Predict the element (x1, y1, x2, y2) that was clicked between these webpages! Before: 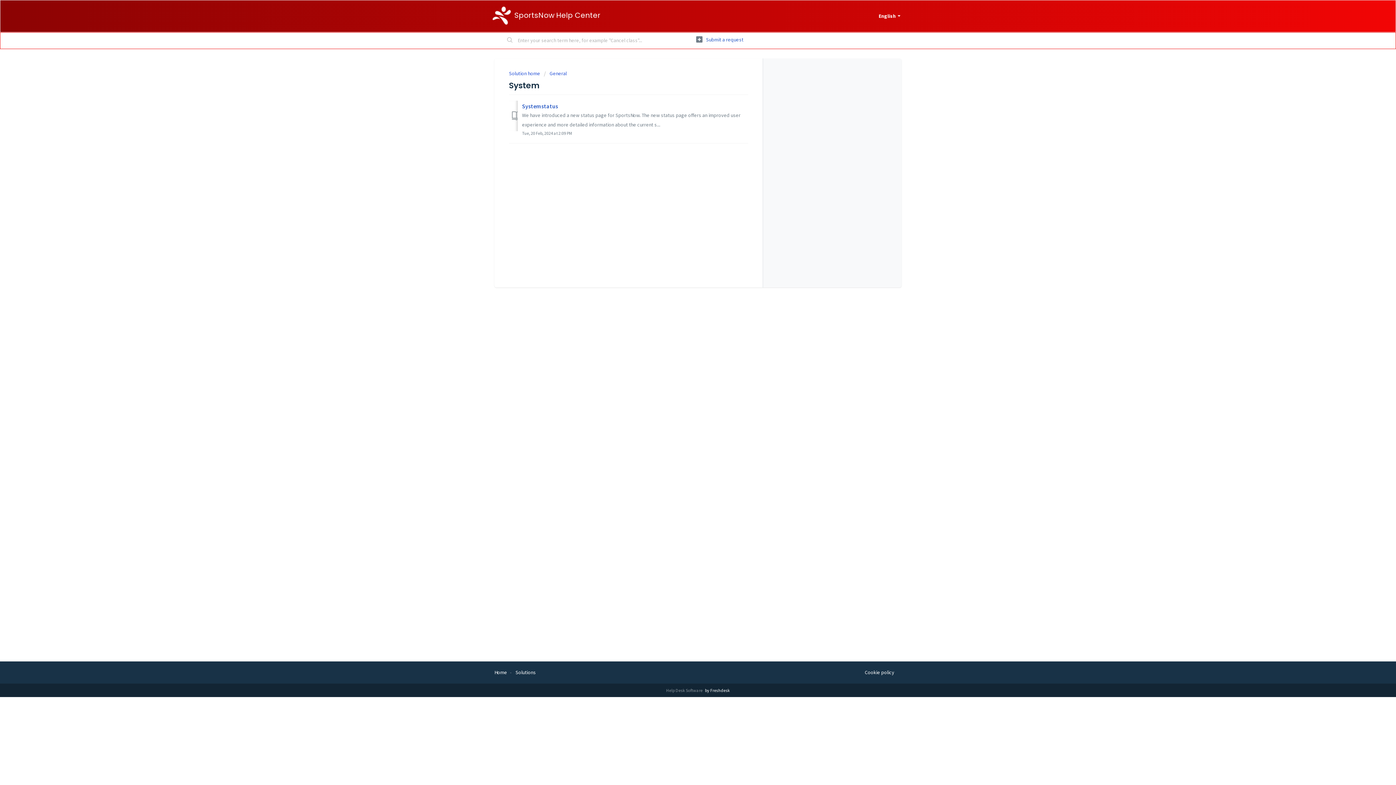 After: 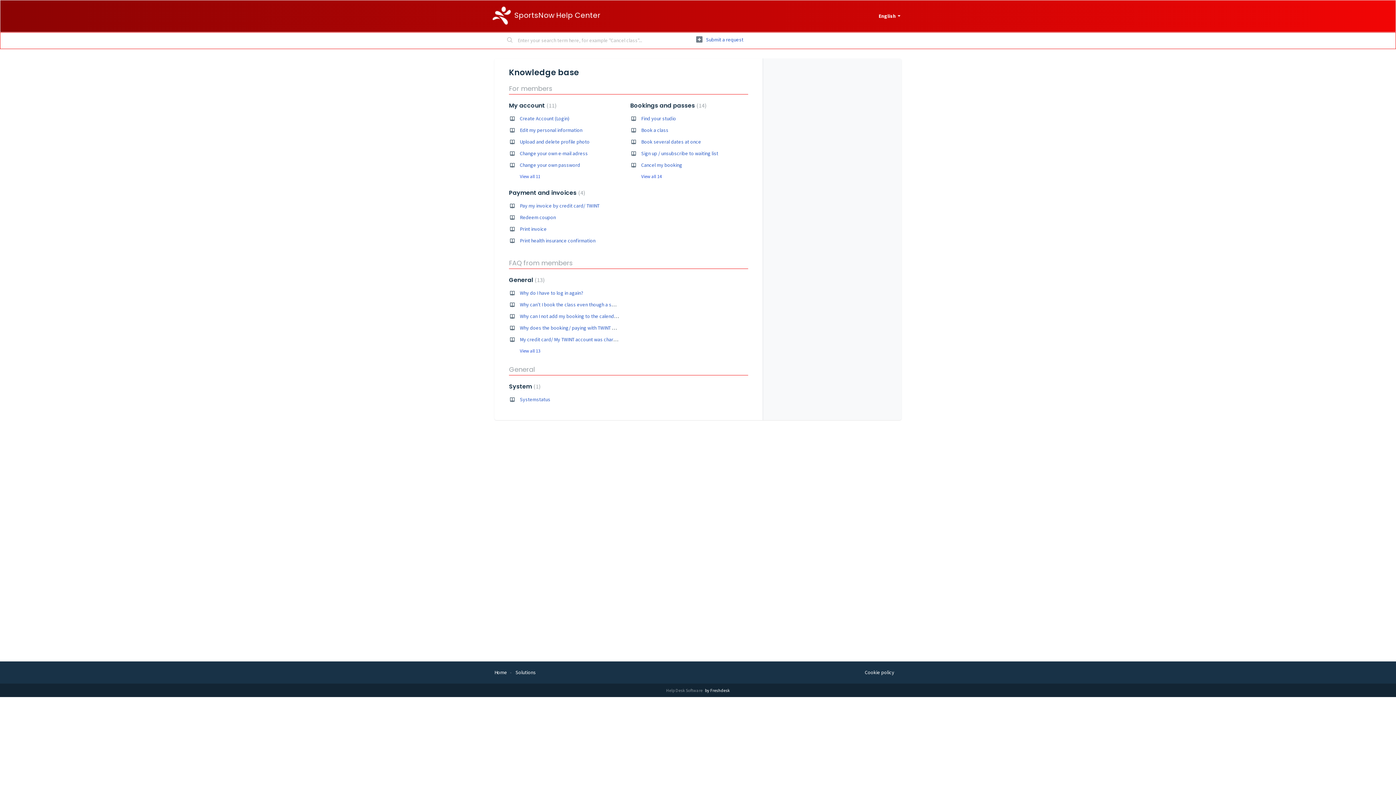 Action: label: Solutions bbox: (515, 669, 536, 675)